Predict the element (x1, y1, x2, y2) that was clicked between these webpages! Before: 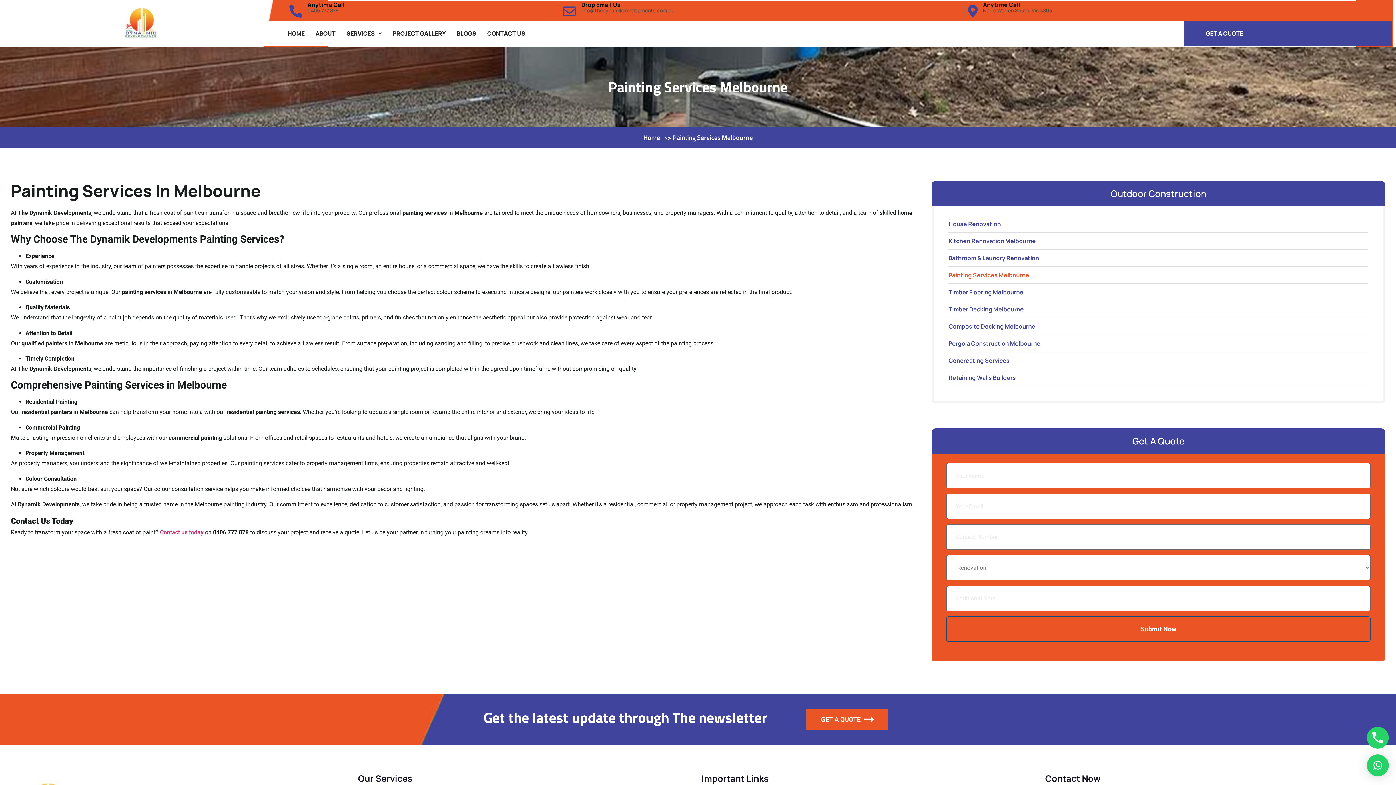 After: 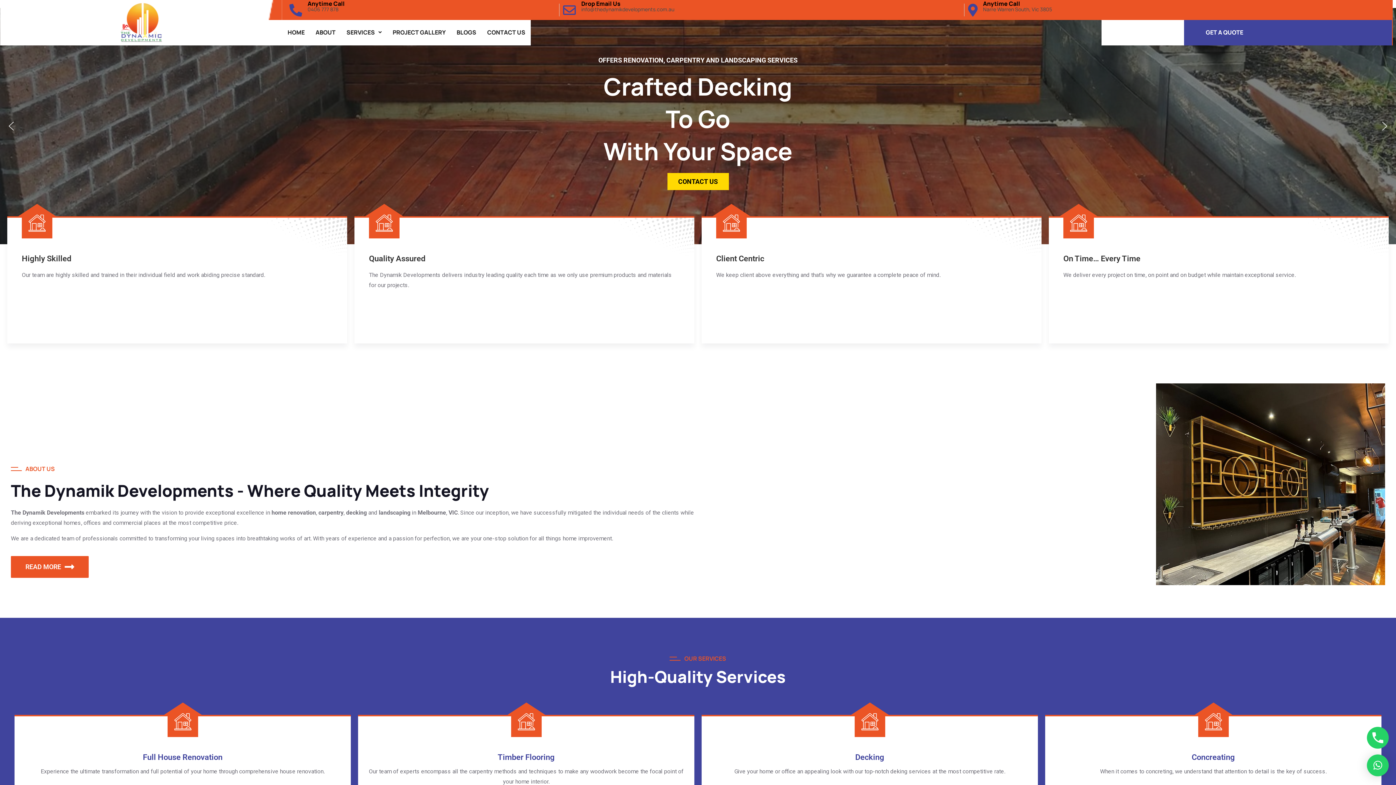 Action: bbox: (282, 24, 310, 41) label: HOME